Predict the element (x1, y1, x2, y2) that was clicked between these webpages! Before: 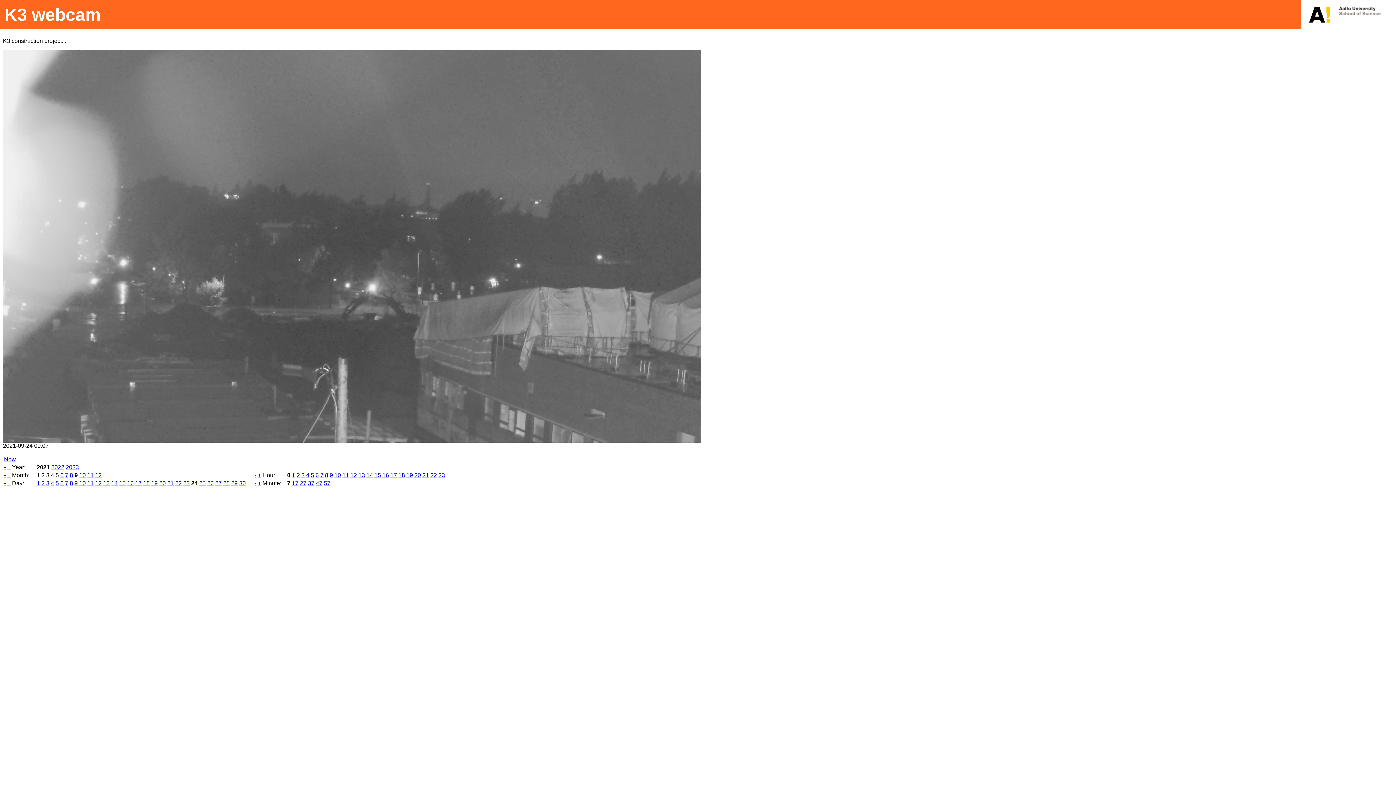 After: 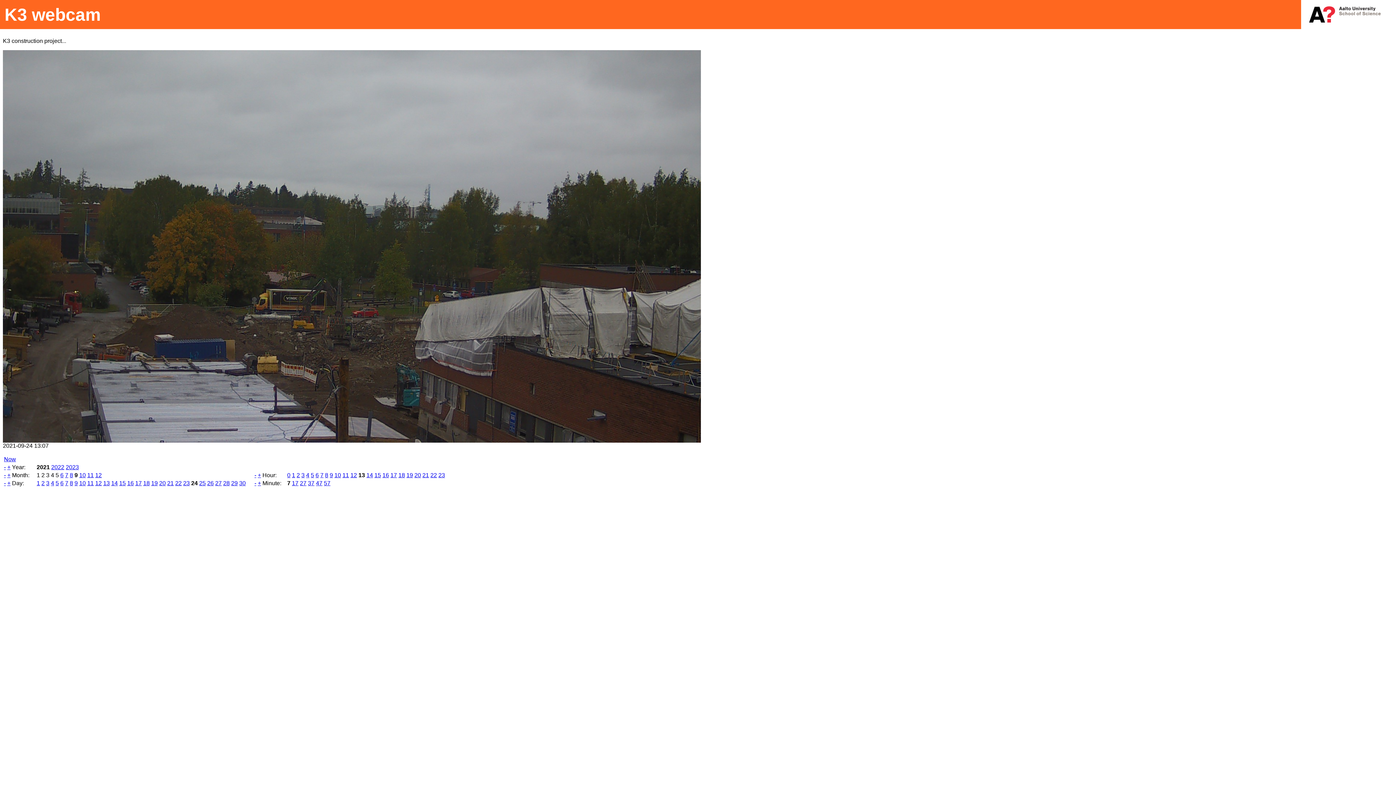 Action: bbox: (358, 472, 365, 478) label: 13